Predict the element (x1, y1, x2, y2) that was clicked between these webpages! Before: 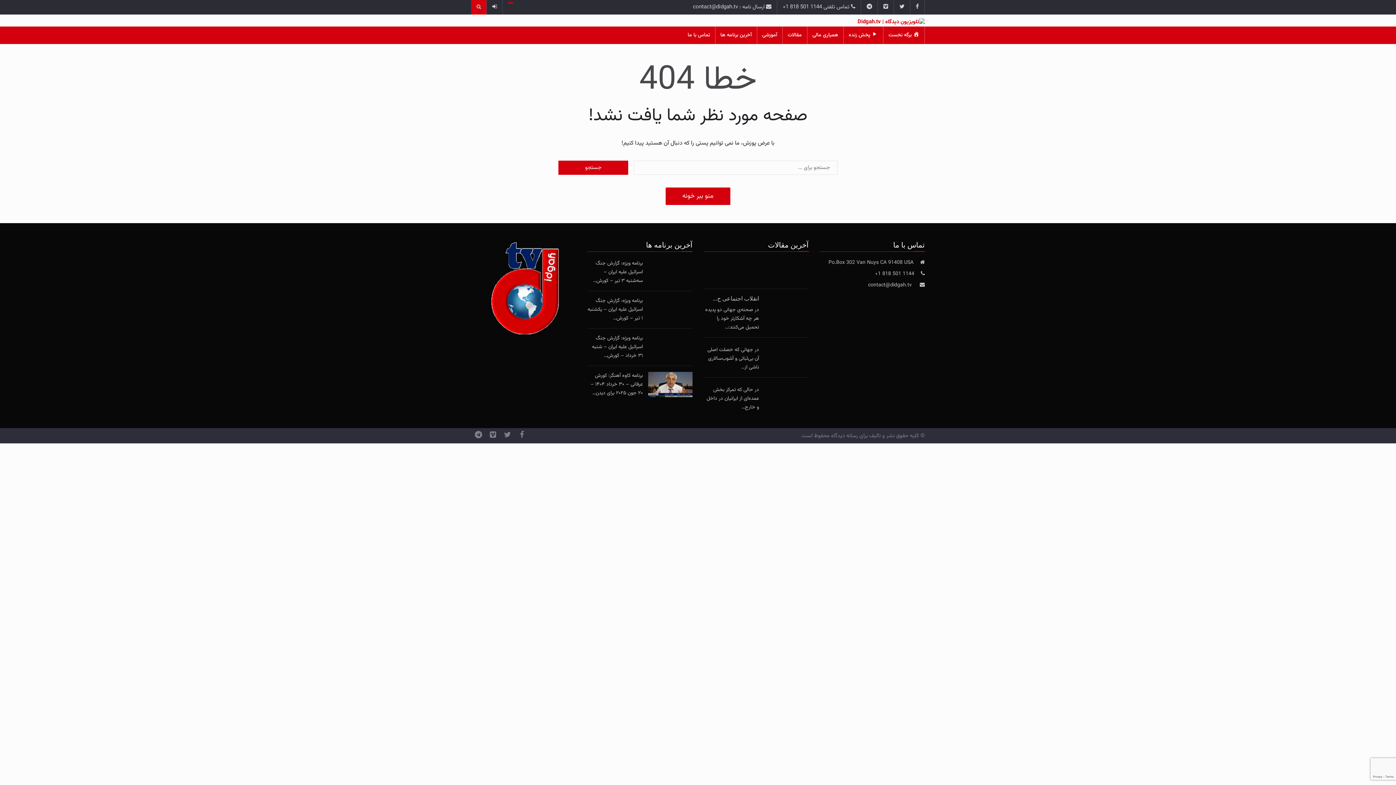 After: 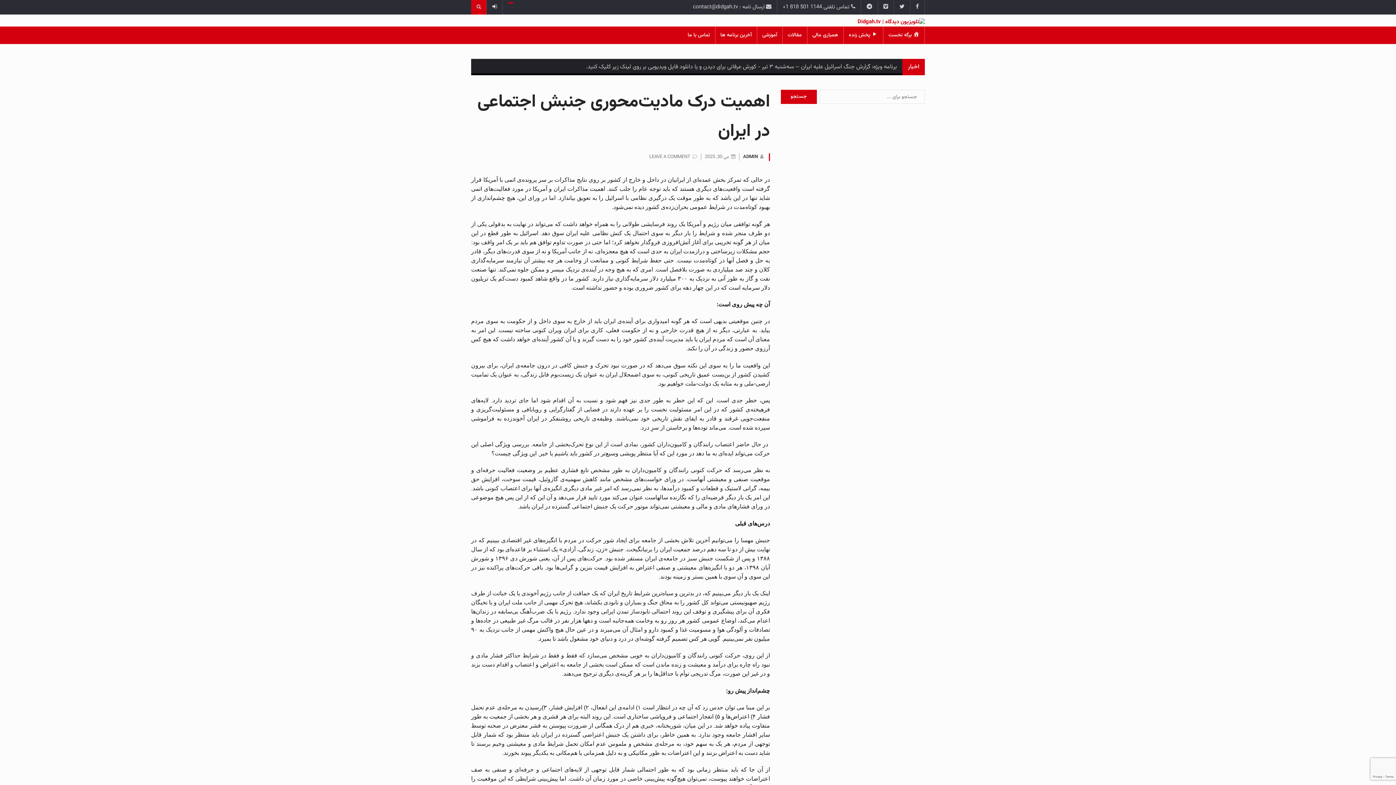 Action: bbox: (764, 383, 808, 411)